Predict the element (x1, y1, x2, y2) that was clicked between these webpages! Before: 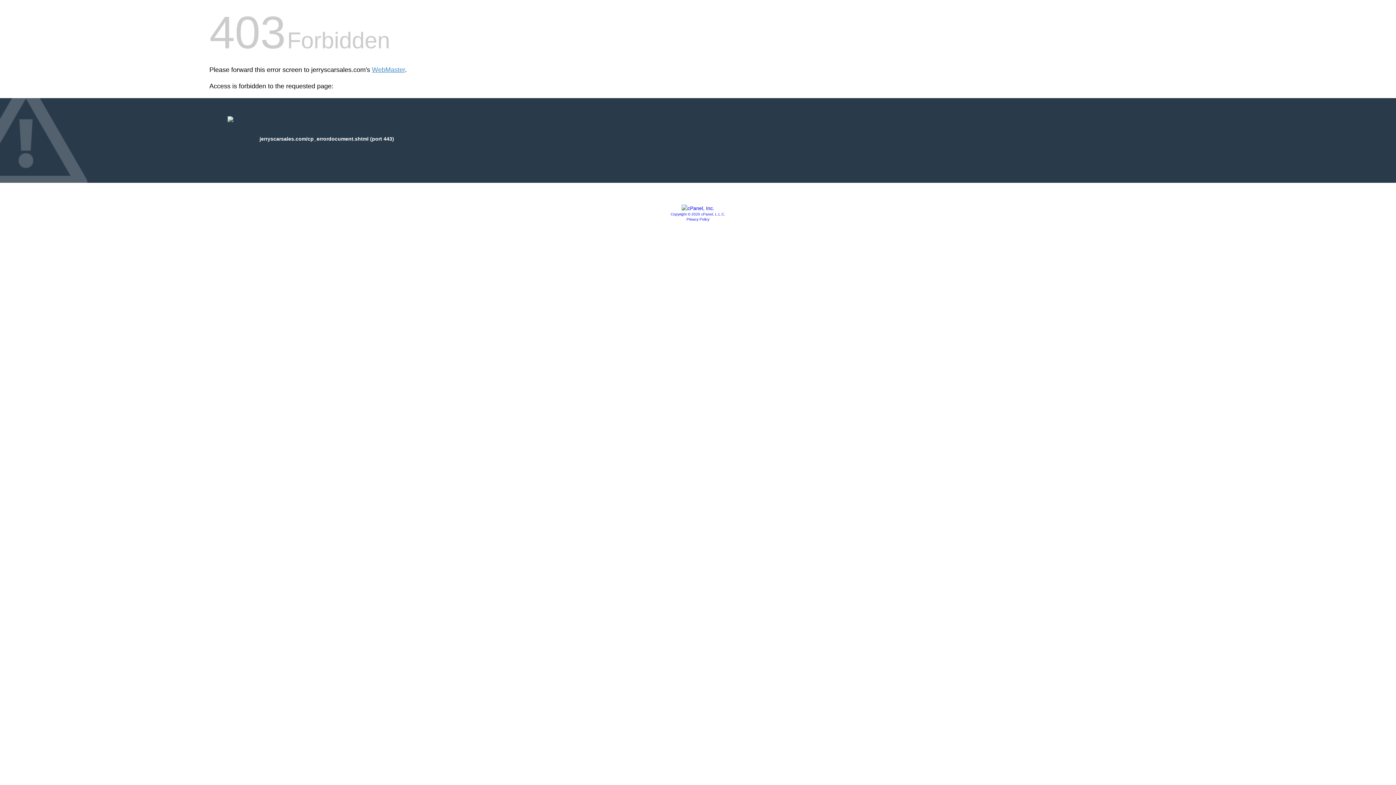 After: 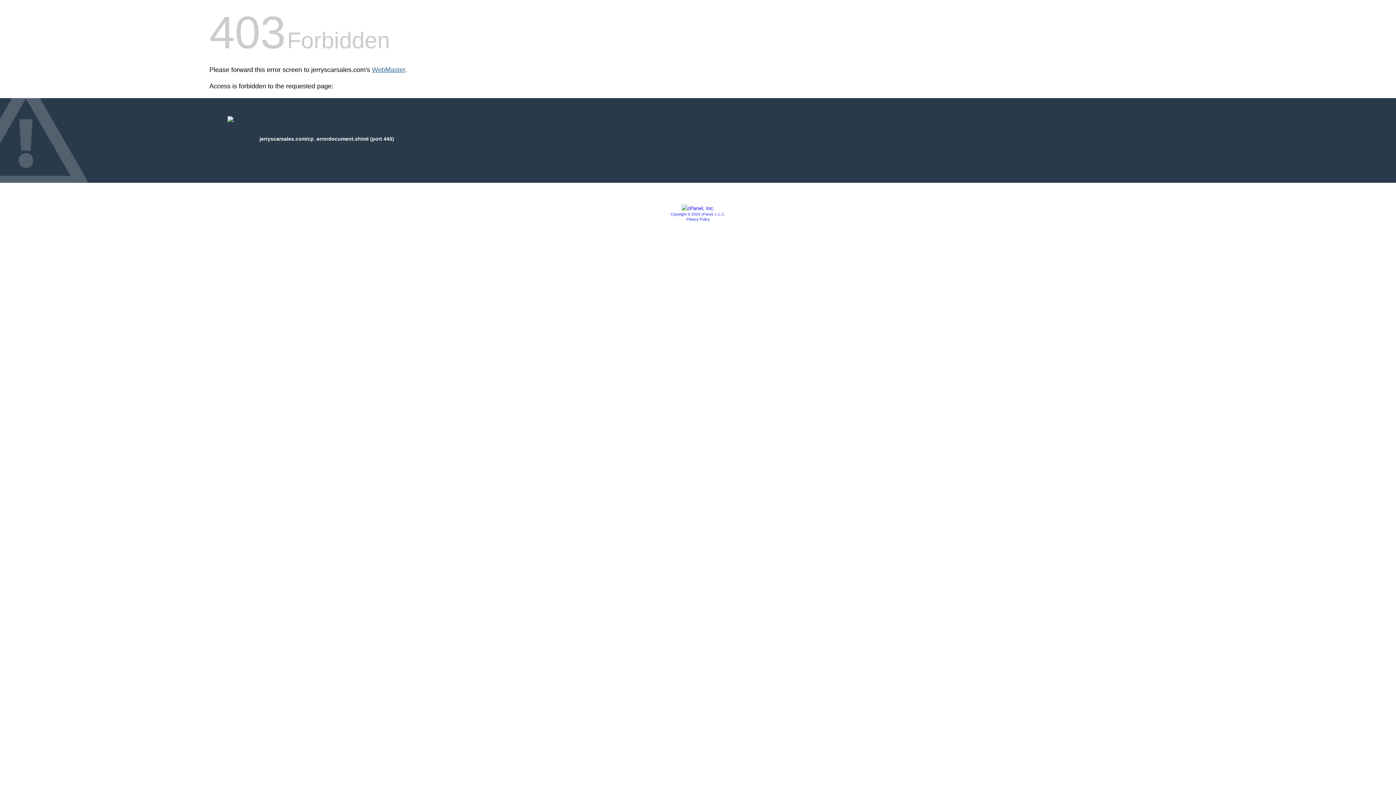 Action: bbox: (372, 66, 405, 73) label: WebMaster